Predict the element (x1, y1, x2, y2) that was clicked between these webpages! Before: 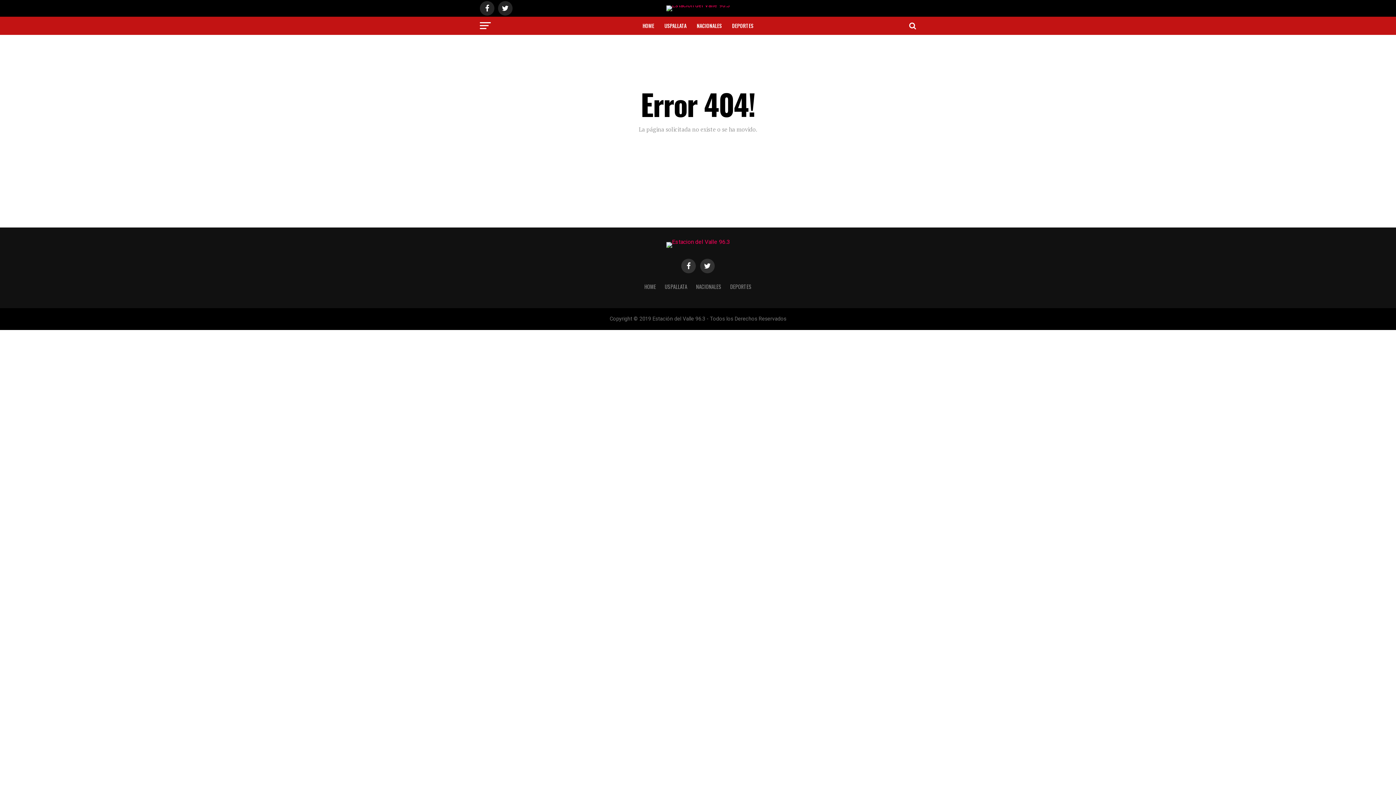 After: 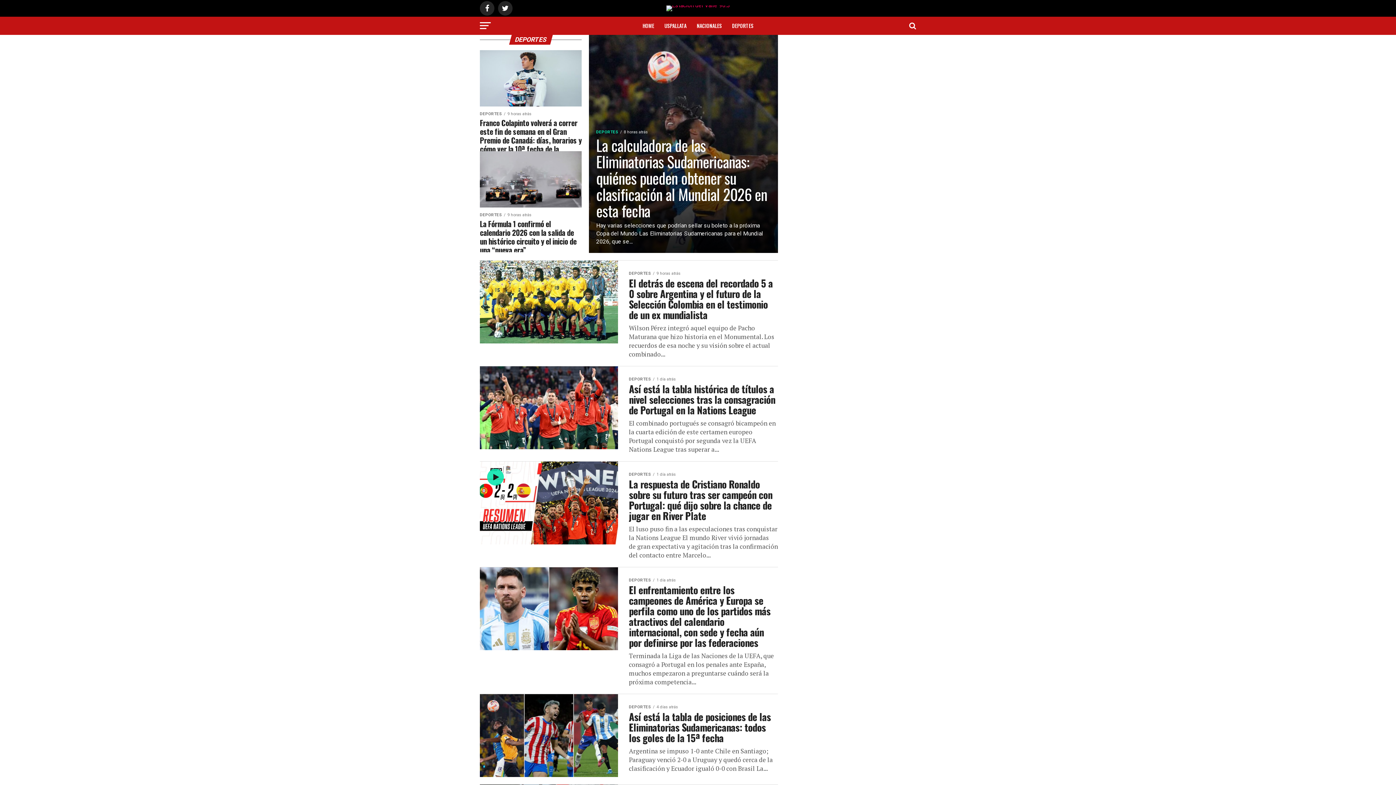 Action: bbox: (727, 16, 758, 34) label: DEPORTES